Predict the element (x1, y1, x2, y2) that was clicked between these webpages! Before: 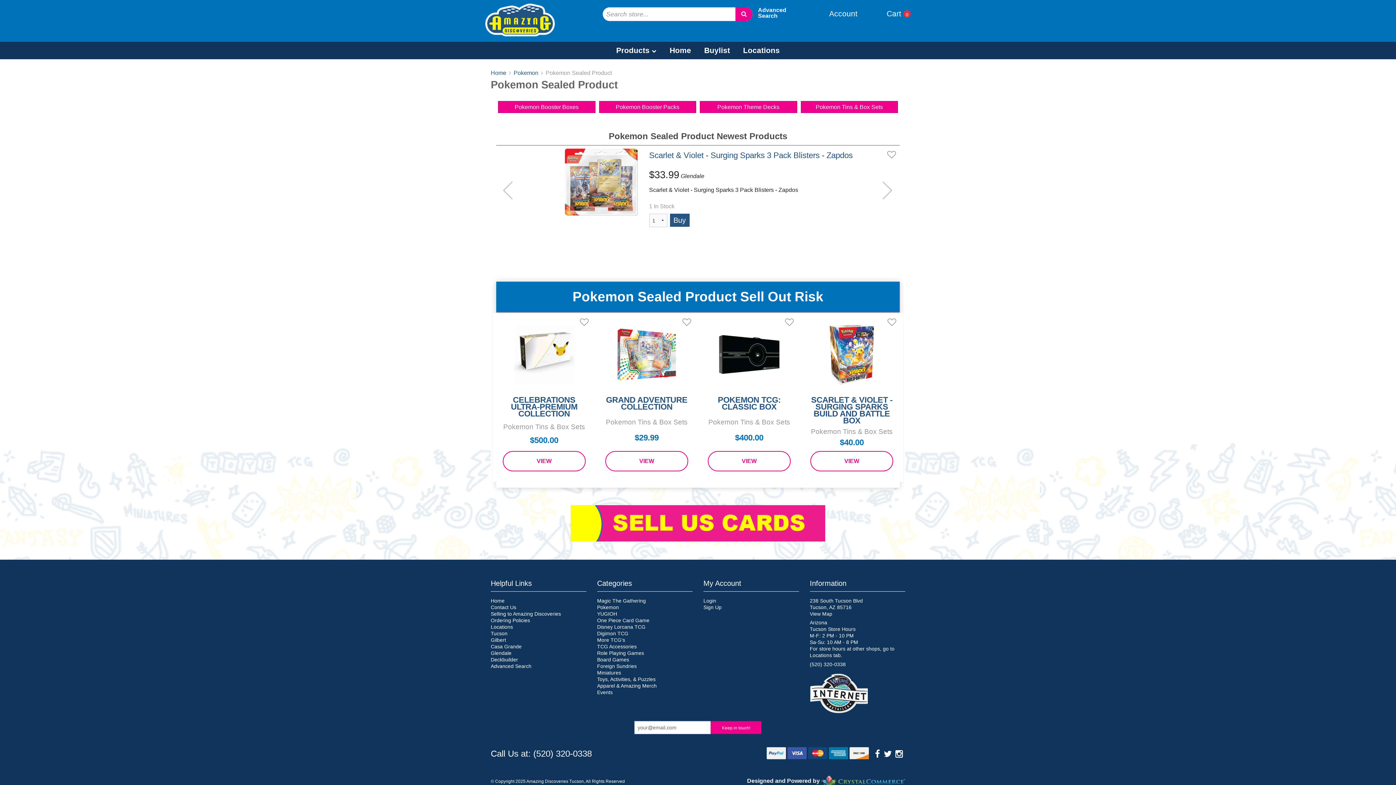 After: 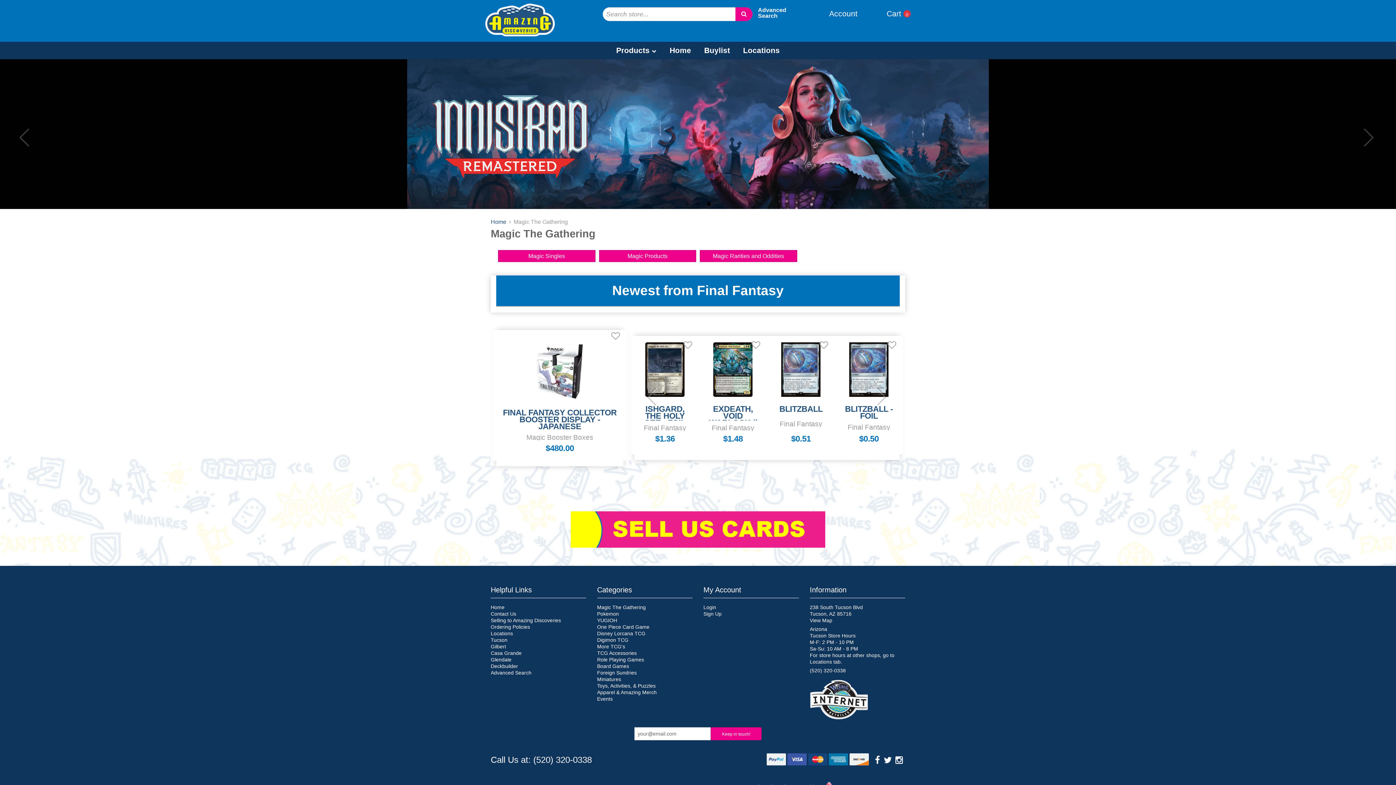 Action: label: Magic The Gathering bbox: (597, 598, 646, 604)